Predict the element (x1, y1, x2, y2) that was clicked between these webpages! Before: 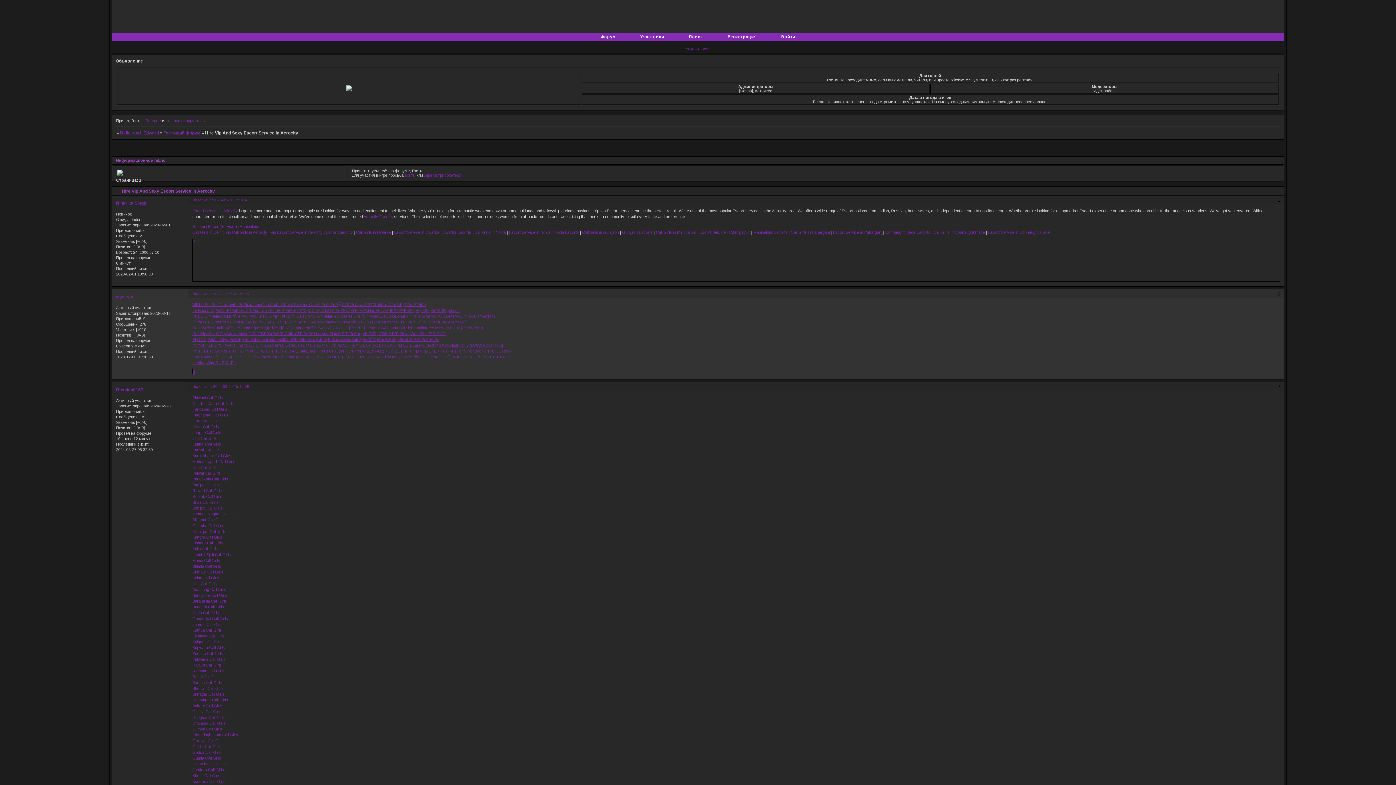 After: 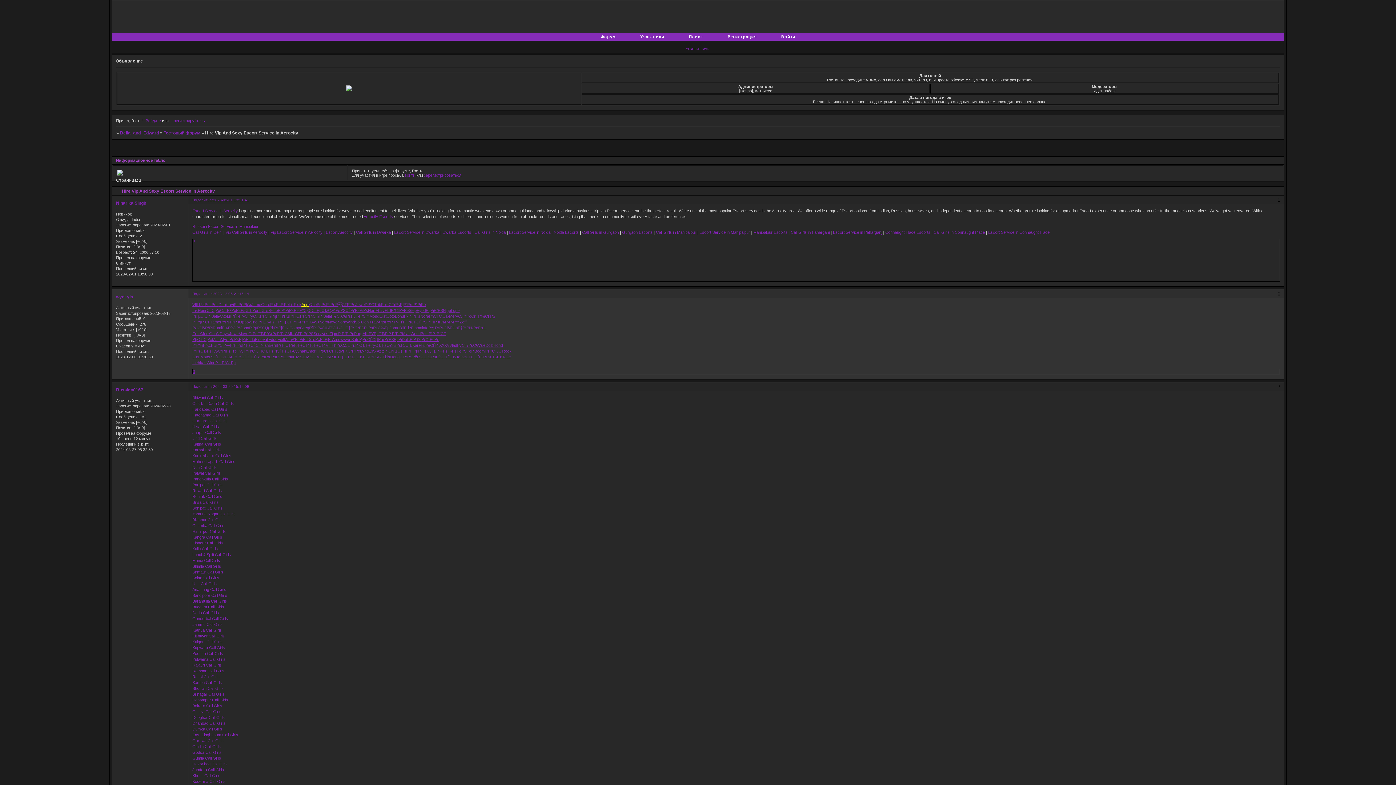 Action: label: Appl bbox: (301, 302, 309, 306)